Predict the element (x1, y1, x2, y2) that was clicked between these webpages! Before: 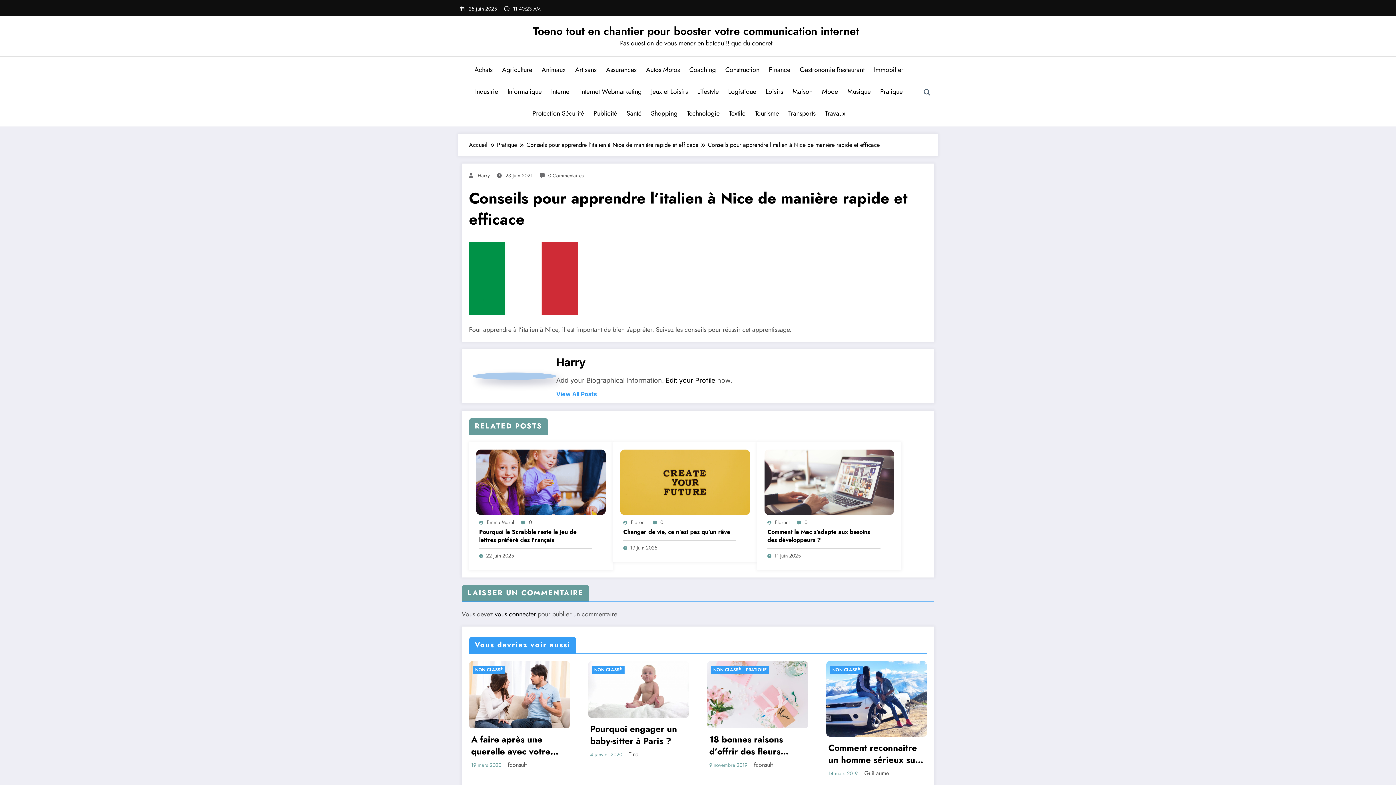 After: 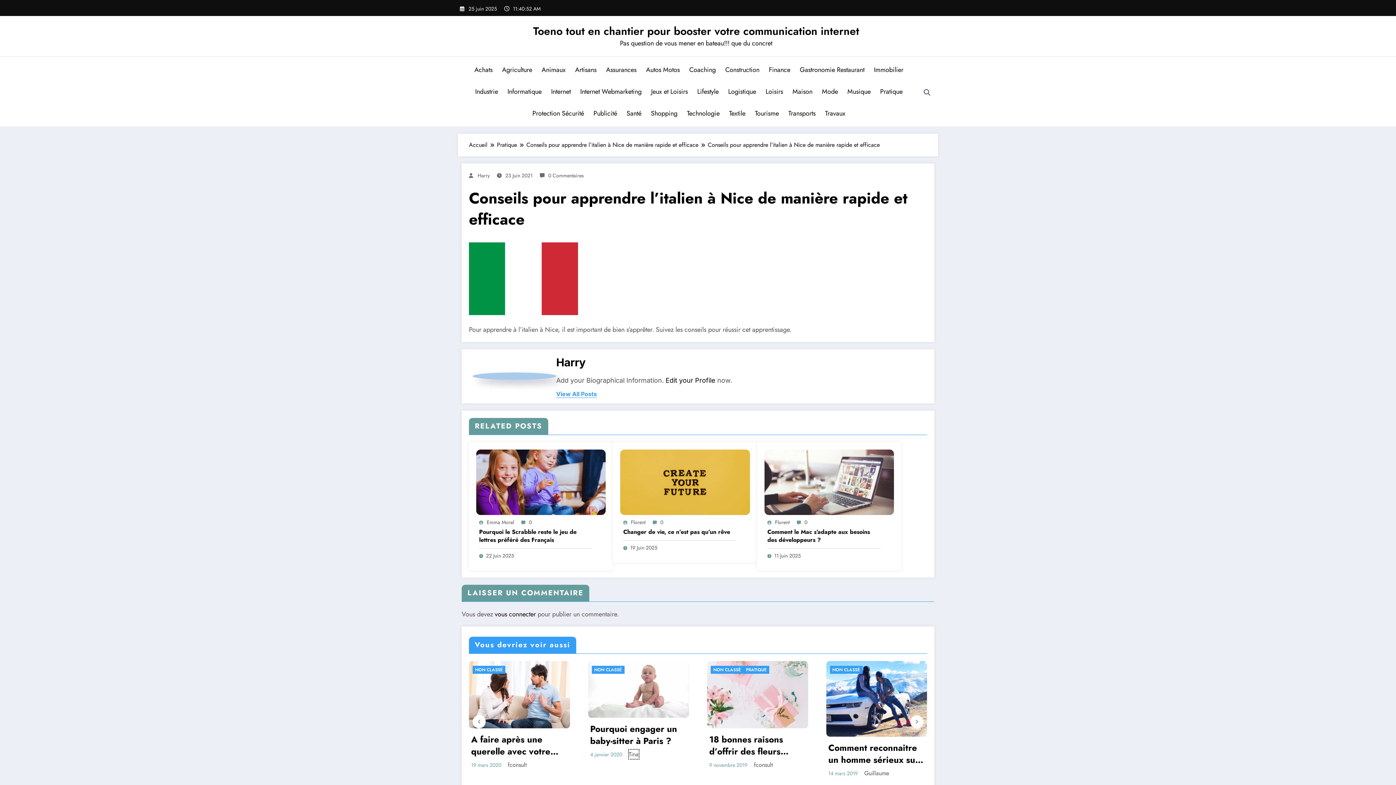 Action: bbox: (715, 750, 724, 759) label: Tina